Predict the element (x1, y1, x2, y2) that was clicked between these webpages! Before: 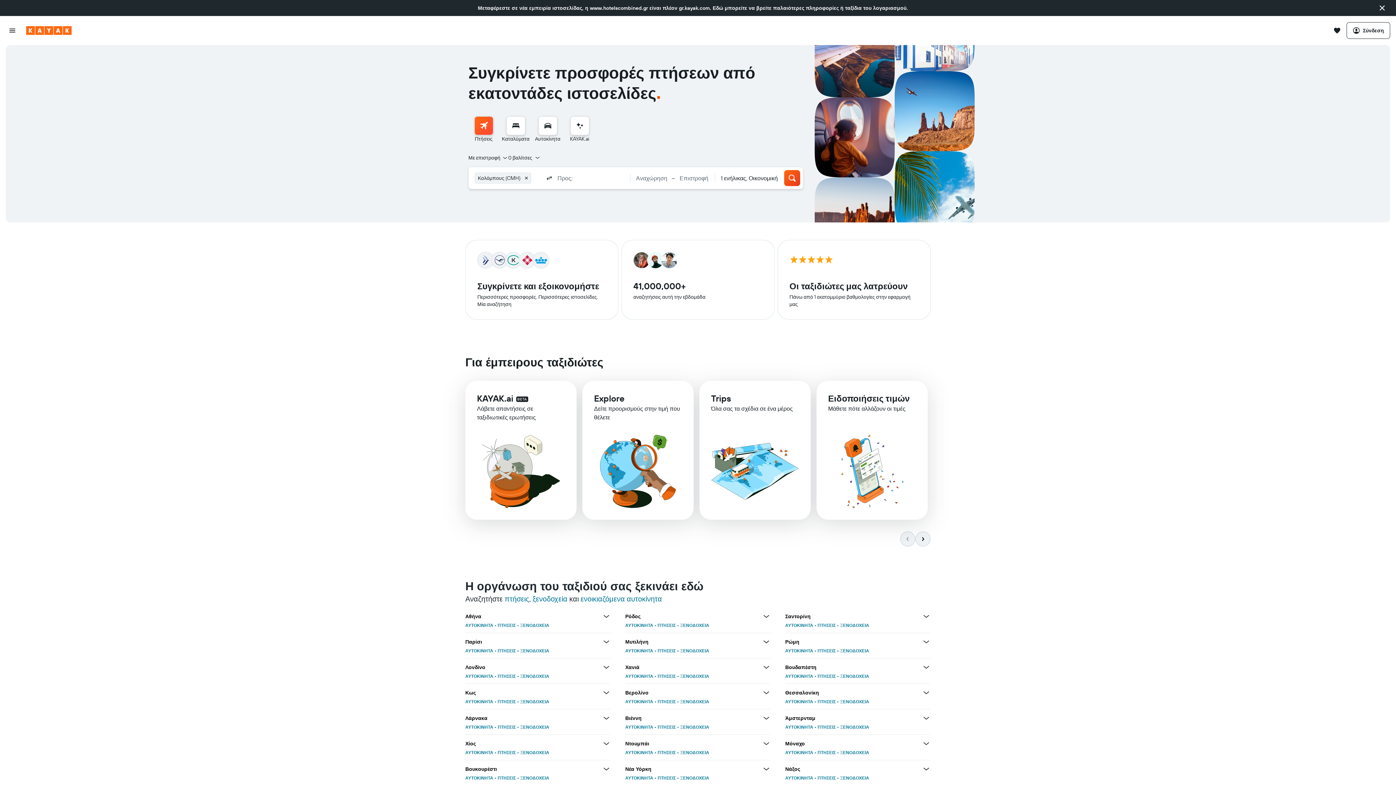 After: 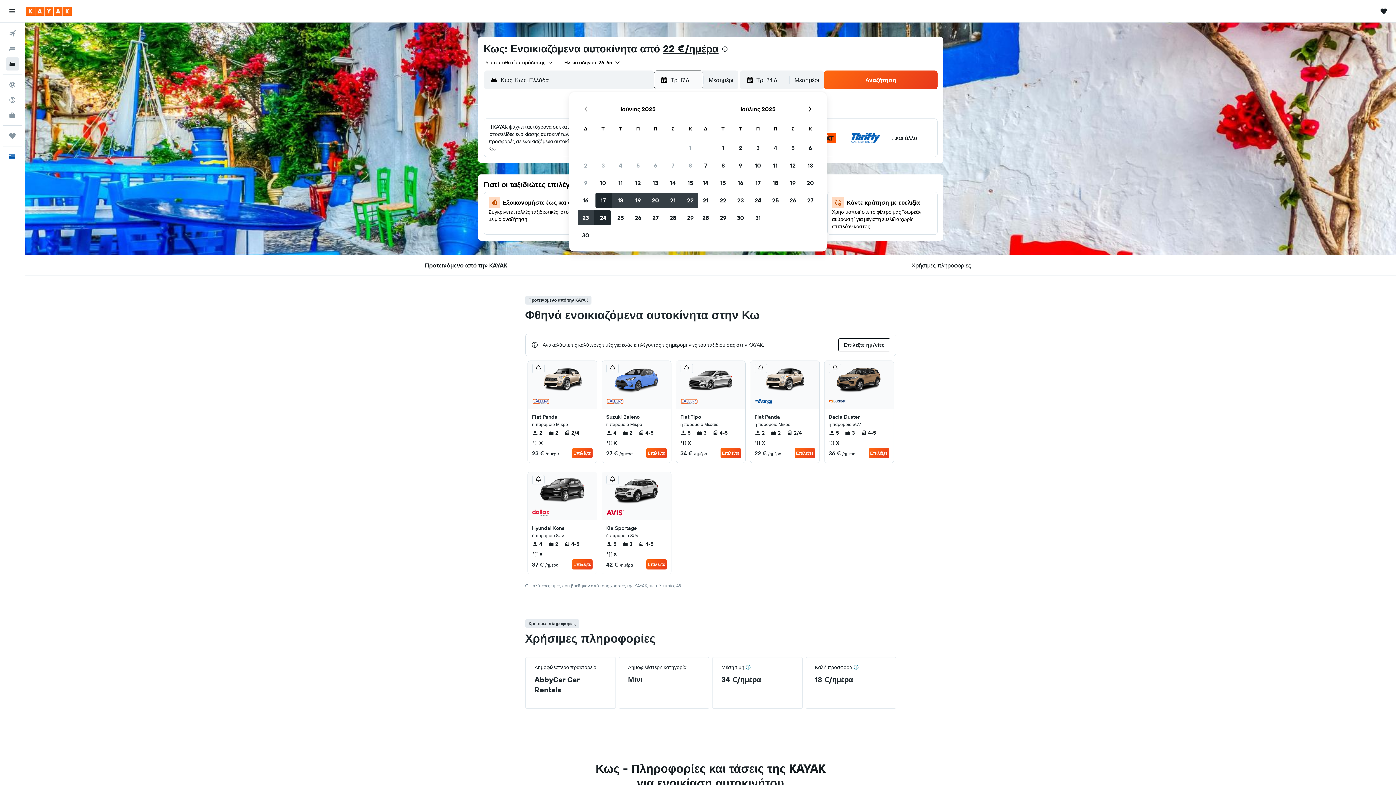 Action: label: ΑΥΤΟΚΙΝΗΤΑ bbox: (465, 456, 493, 461)